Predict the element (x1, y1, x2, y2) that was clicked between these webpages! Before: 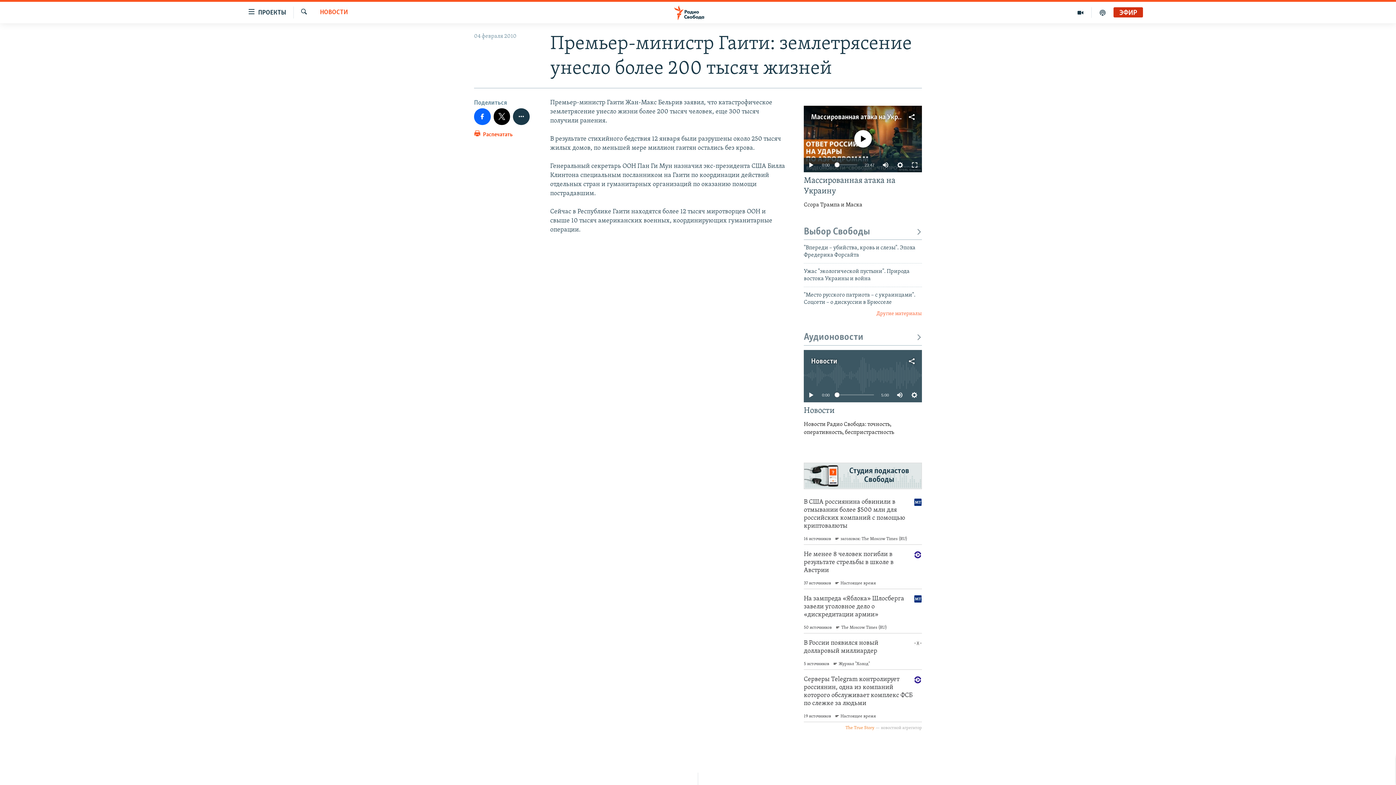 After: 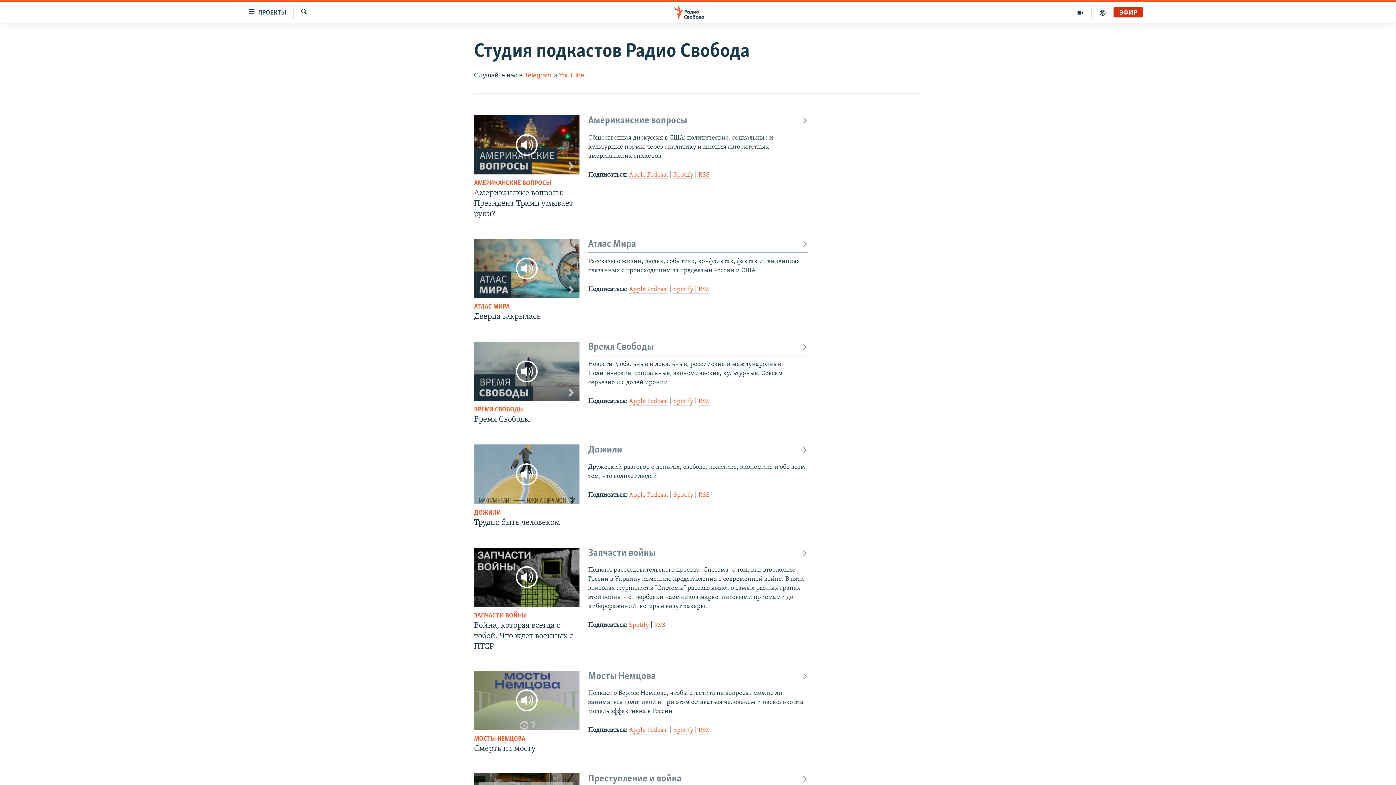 Action: bbox: (1092, 7, 1113, 17)